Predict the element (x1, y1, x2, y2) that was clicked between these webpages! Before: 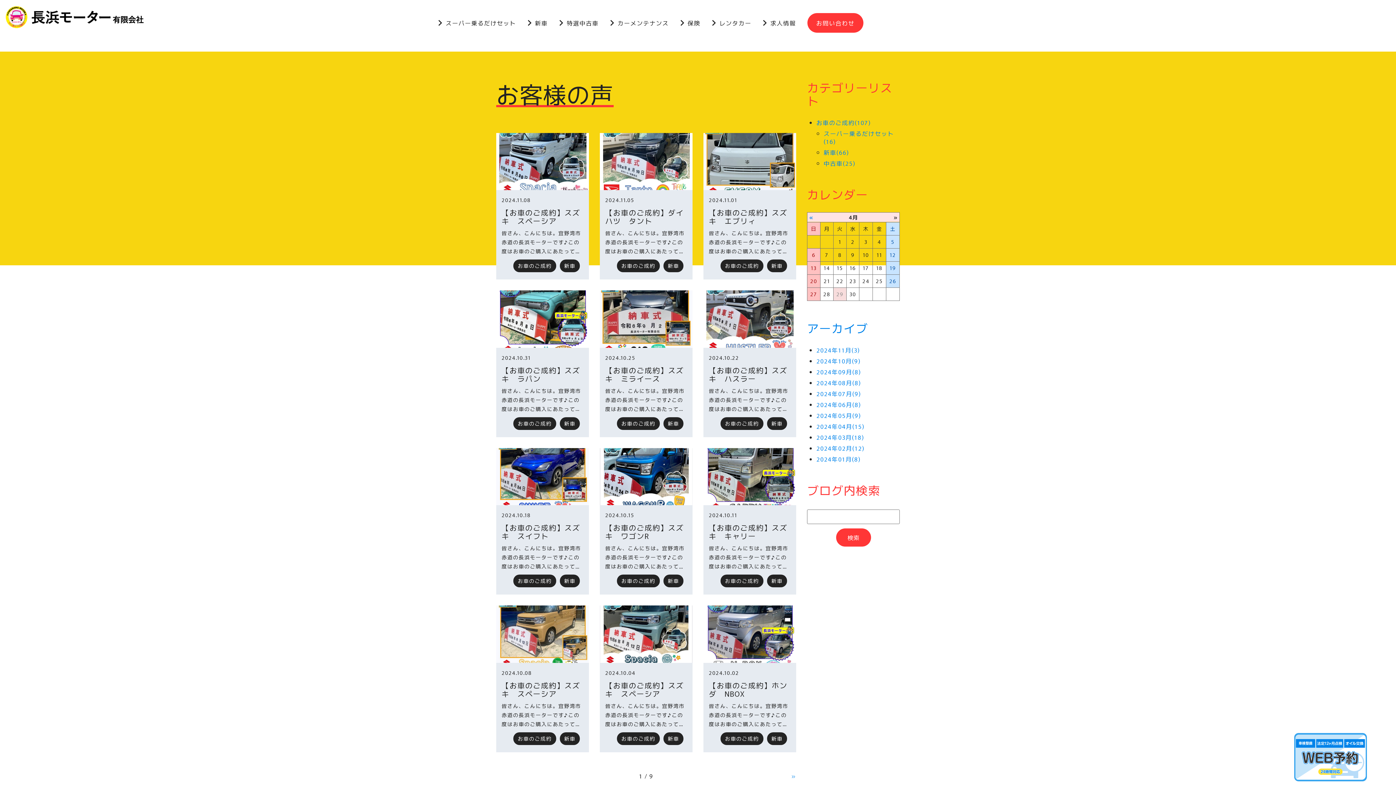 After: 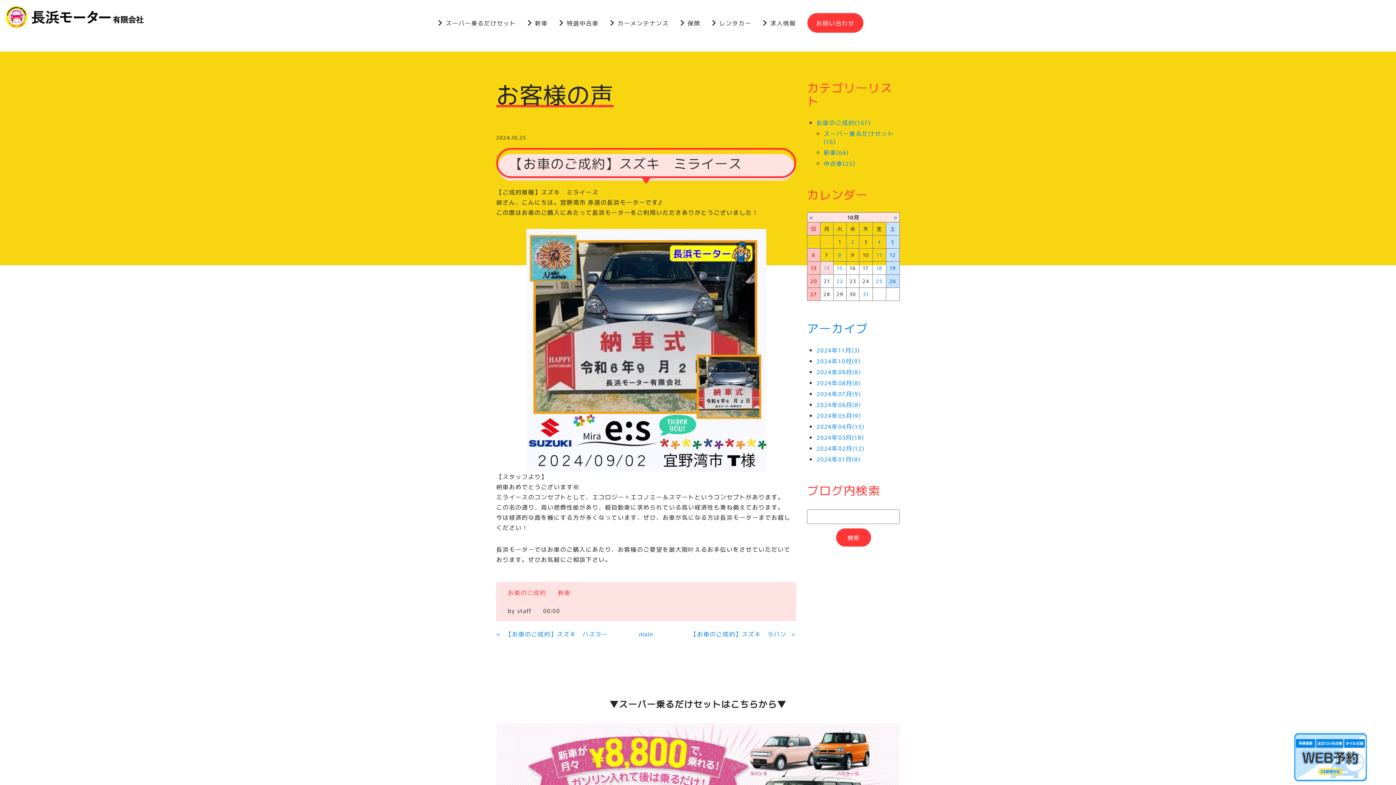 Action: bbox: (605, 364, 684, 383) label: 【お車のご成約】スズキ　ミライース